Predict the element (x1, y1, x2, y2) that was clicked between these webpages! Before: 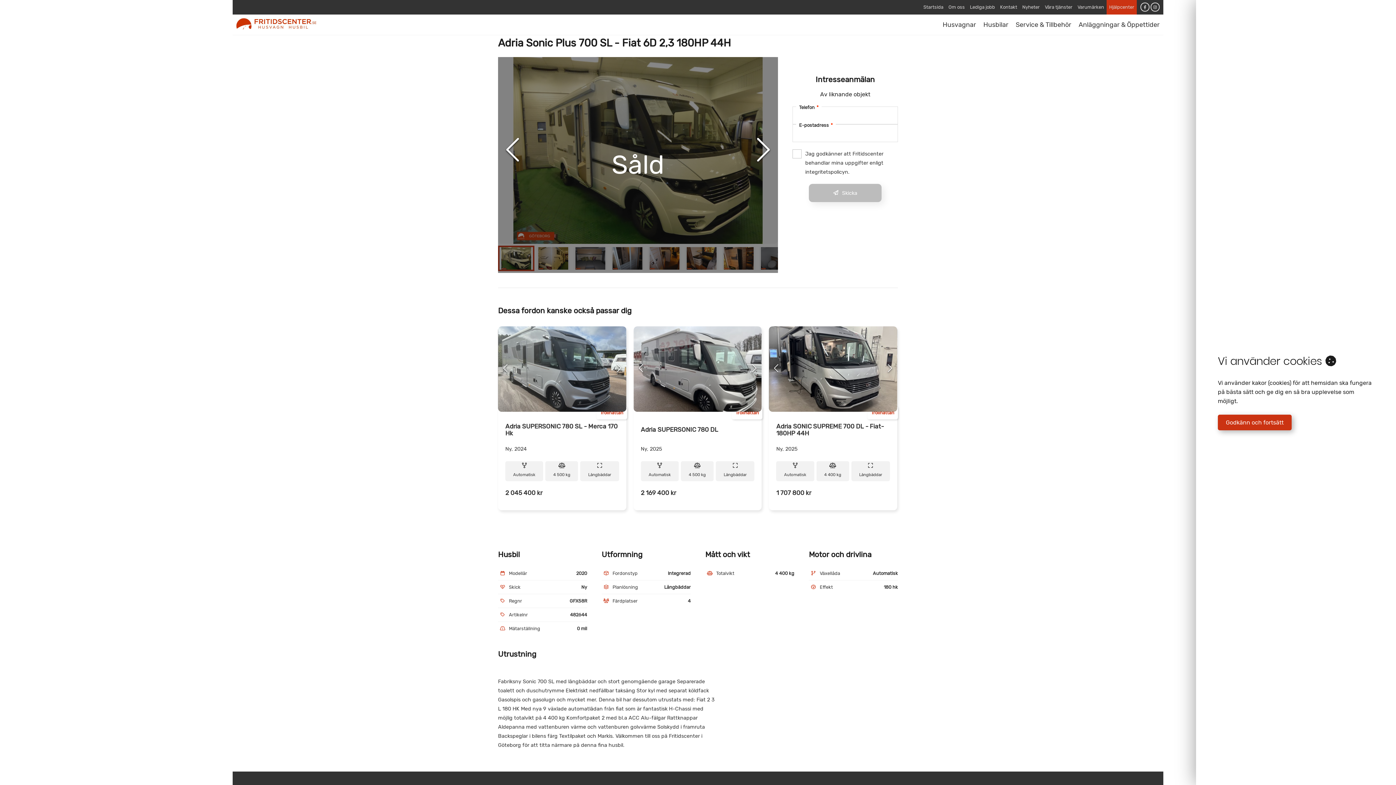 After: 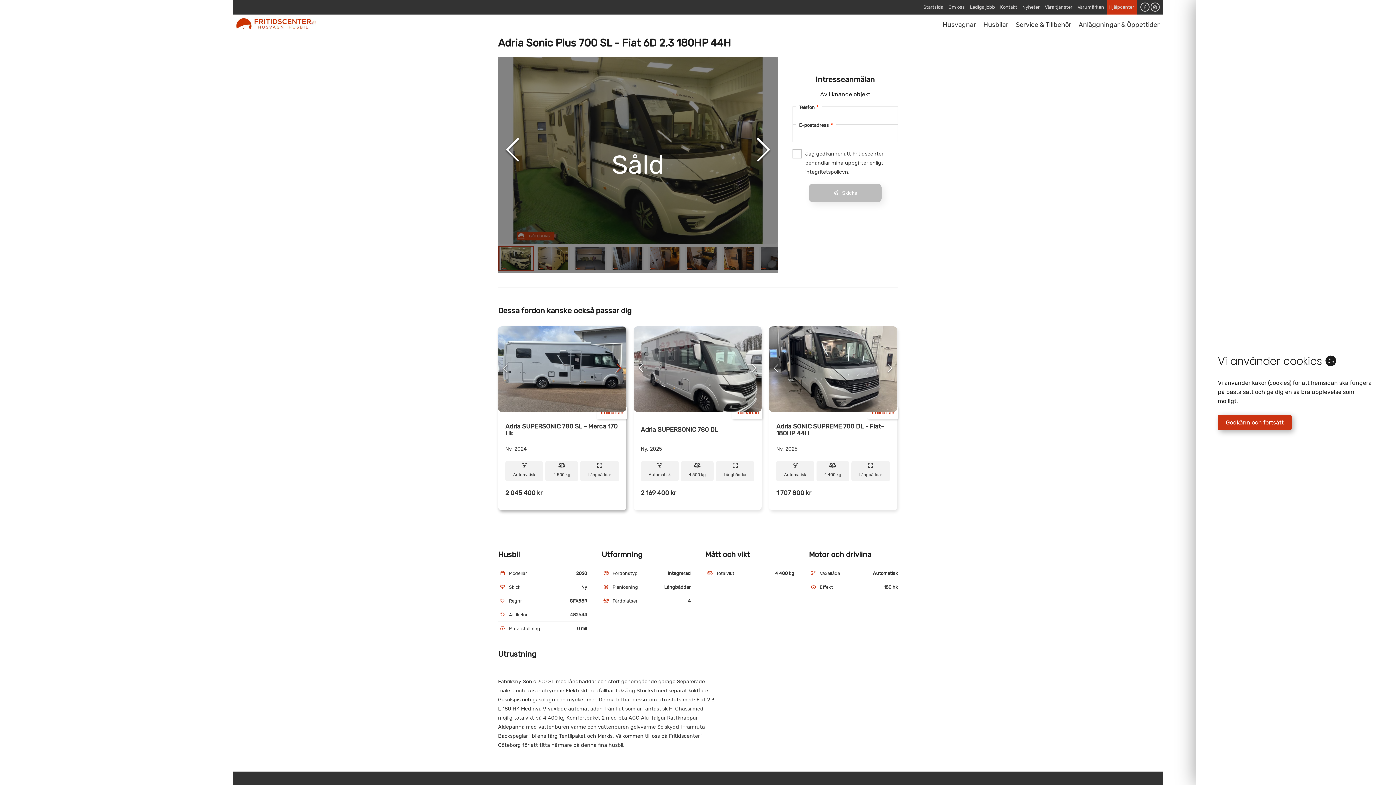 Action: bbox: (611, 341, 626, 397) label: Next Slide